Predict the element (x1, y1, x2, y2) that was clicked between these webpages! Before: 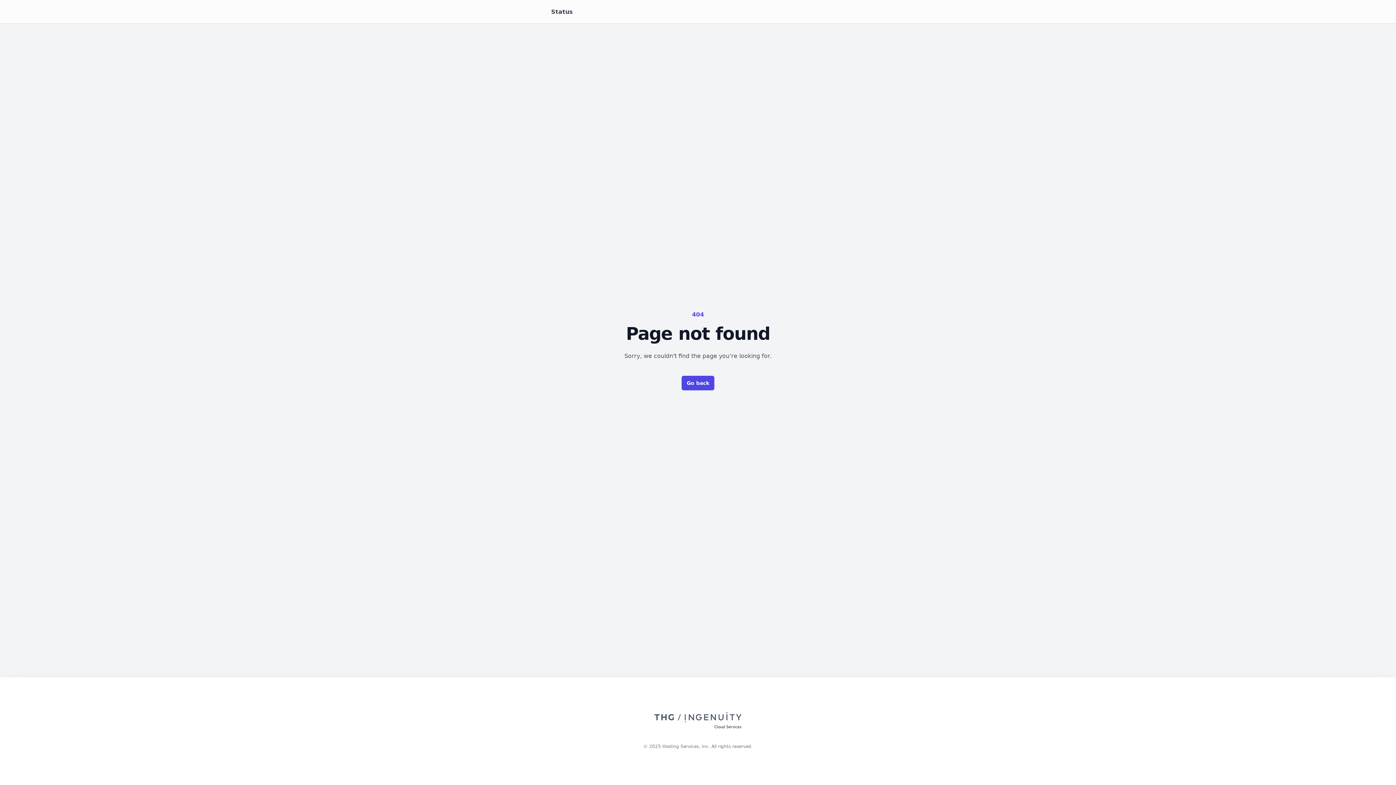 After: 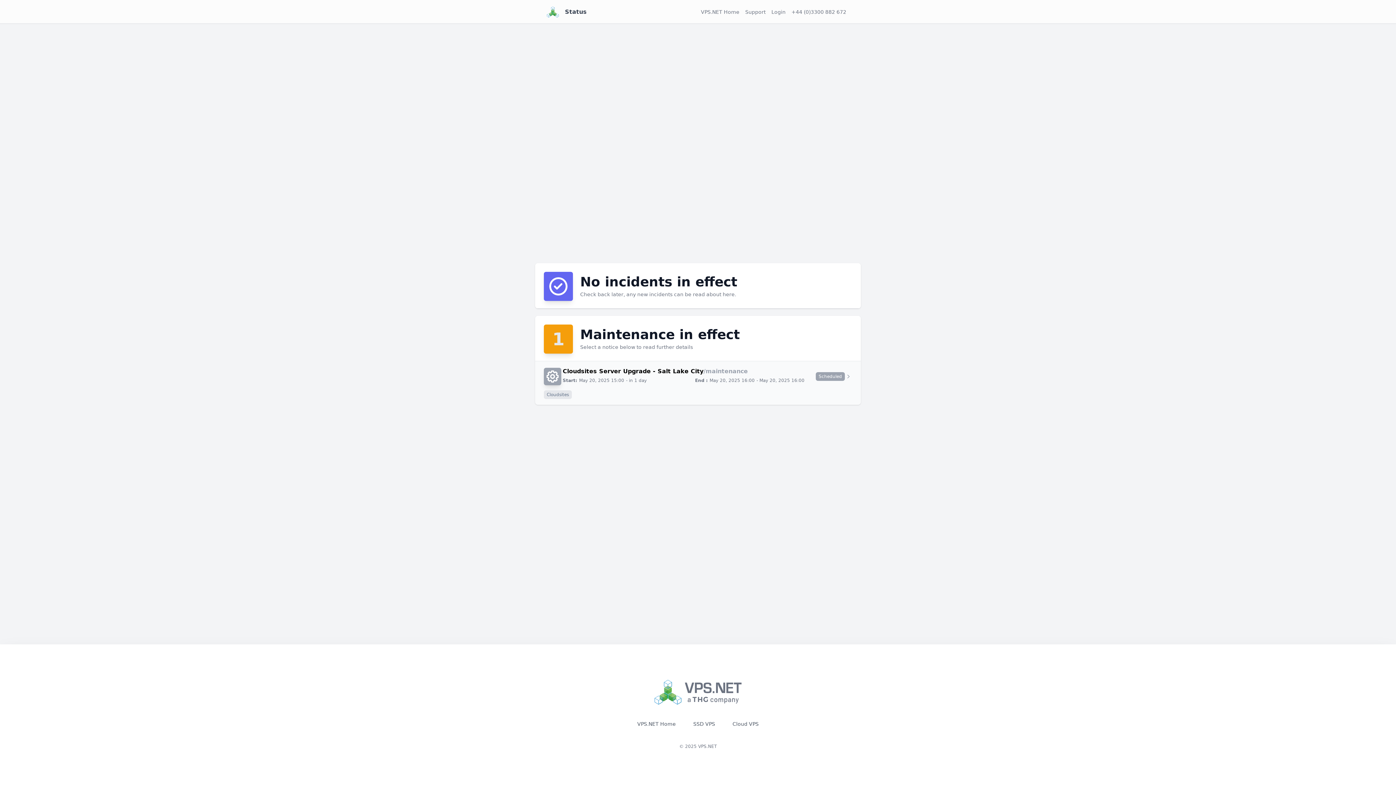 Action: bbox: (546, 0, 576, 23) label: Status